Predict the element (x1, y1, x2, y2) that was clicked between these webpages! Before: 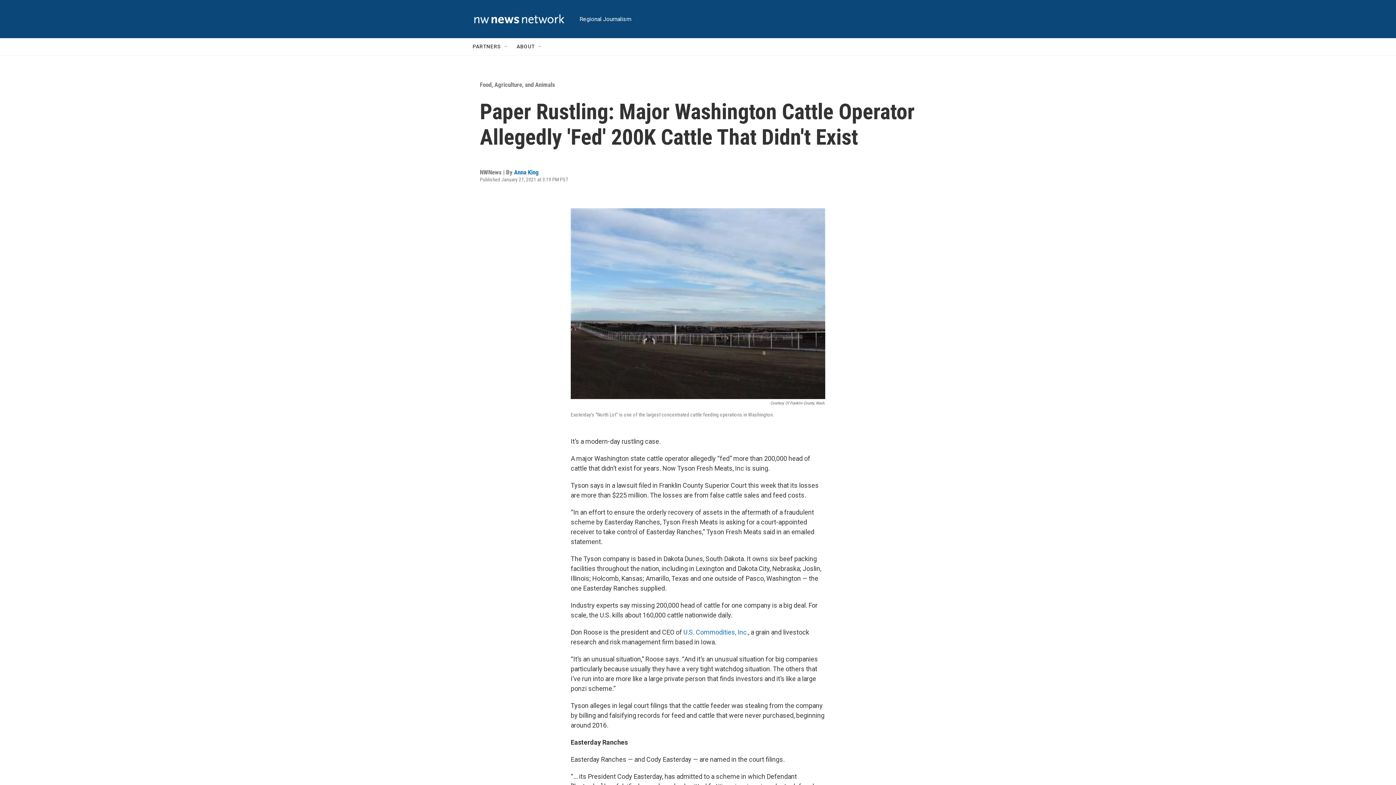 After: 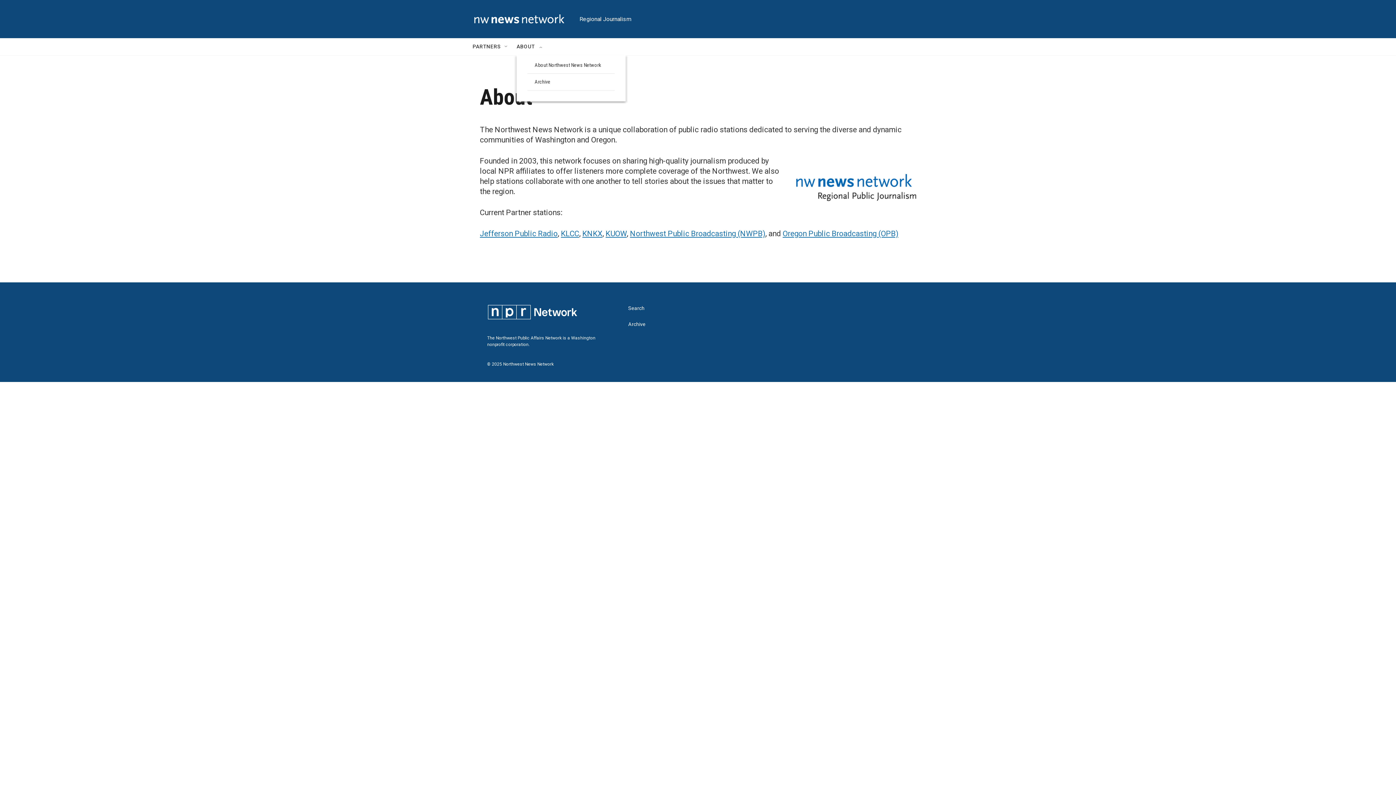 Action: bbox: (516, 38, 534, 55) label: ABOUT